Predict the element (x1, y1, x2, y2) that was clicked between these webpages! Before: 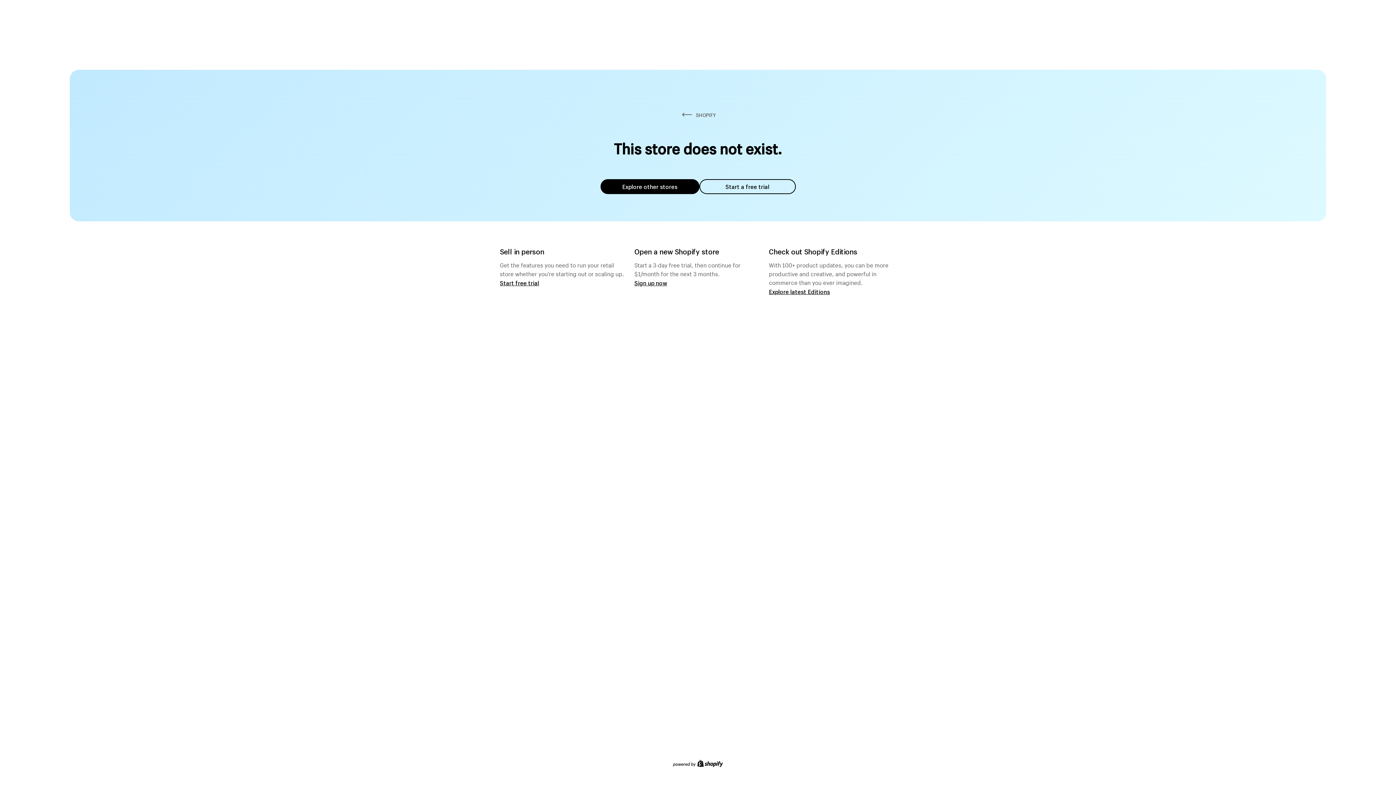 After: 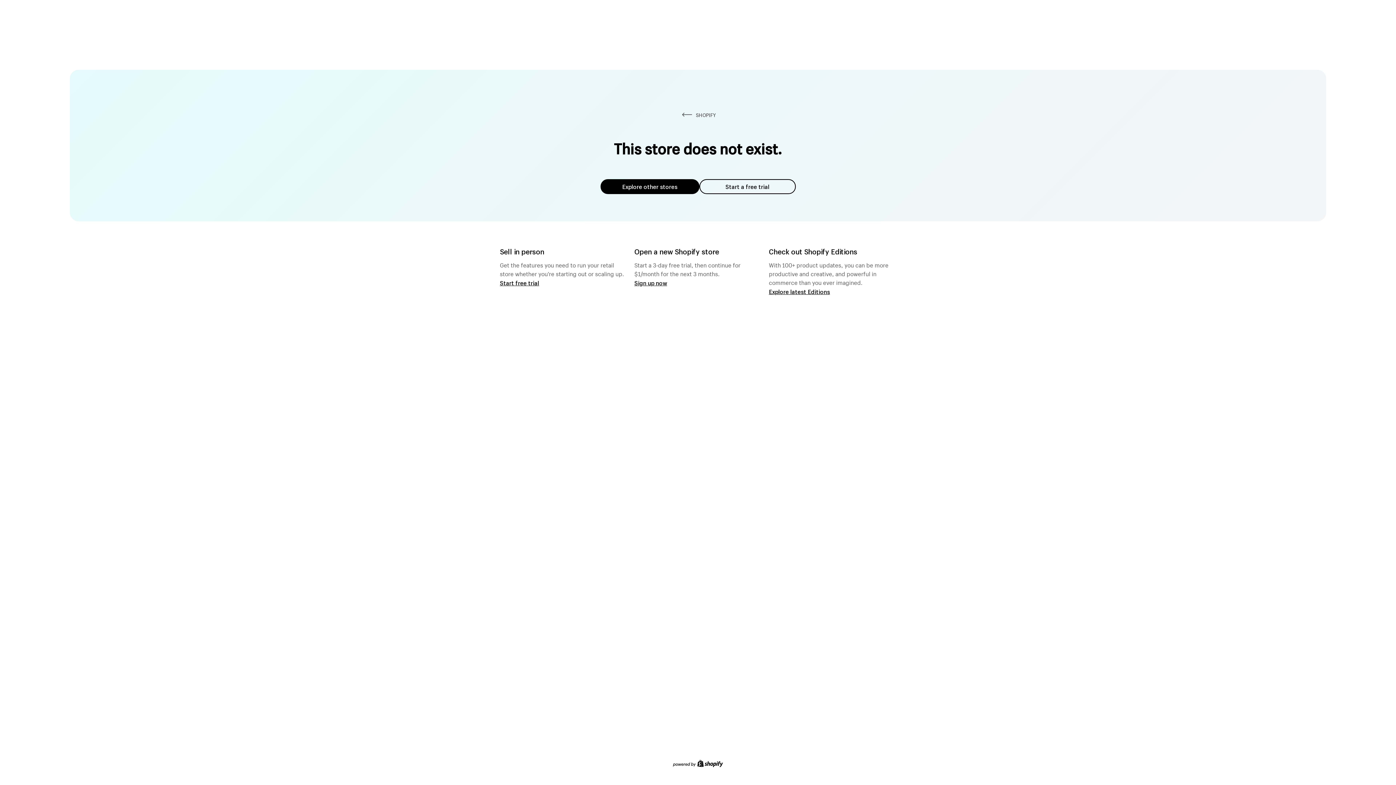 Action: bbox: (600, 179, 699, 194) label: Explore other stores